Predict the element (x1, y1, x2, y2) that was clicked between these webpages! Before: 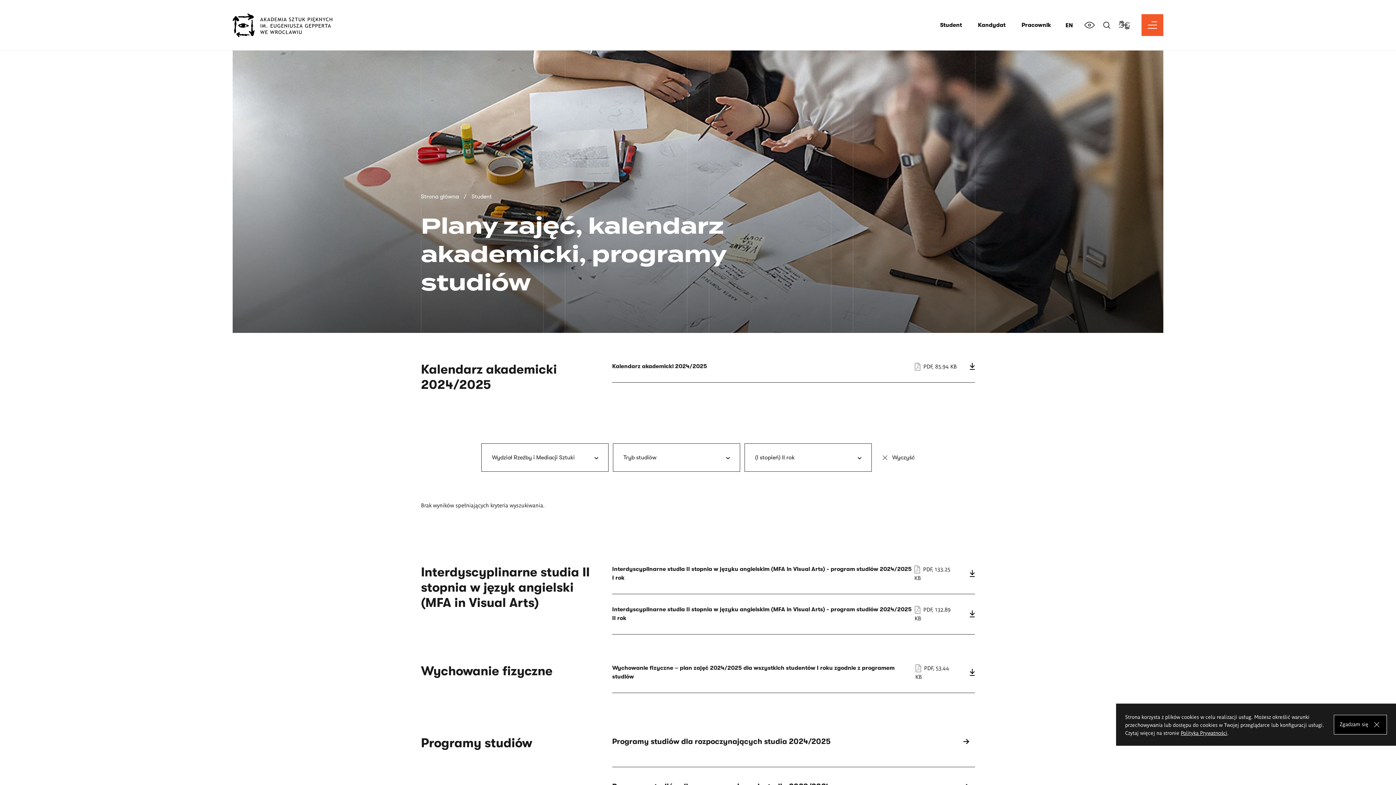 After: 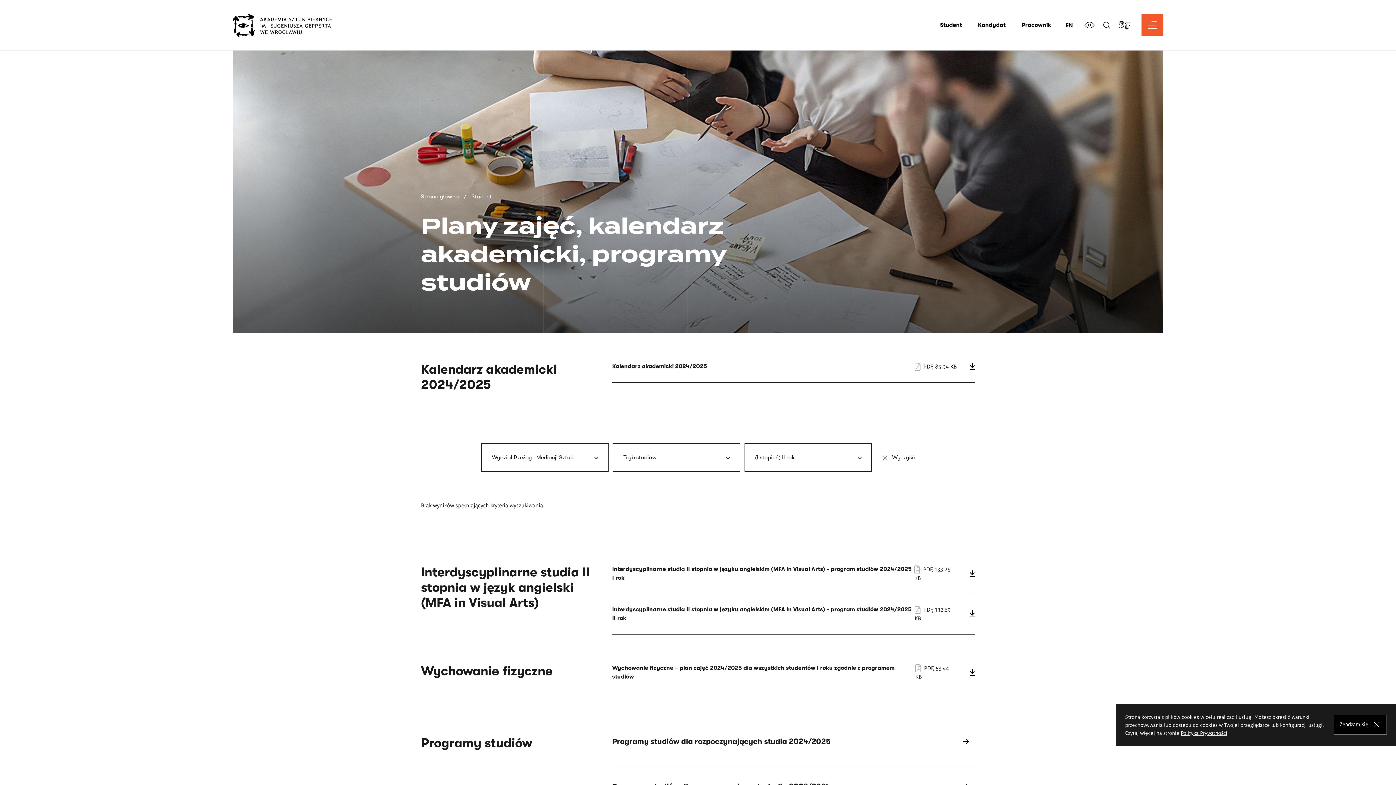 Action: bbox: (612, 605, 975, 623) label: Interdyscyplinarne studia II stopnia w języku angielskim (MFA in Visual Arts) - program studiów 2024/2025 II rok